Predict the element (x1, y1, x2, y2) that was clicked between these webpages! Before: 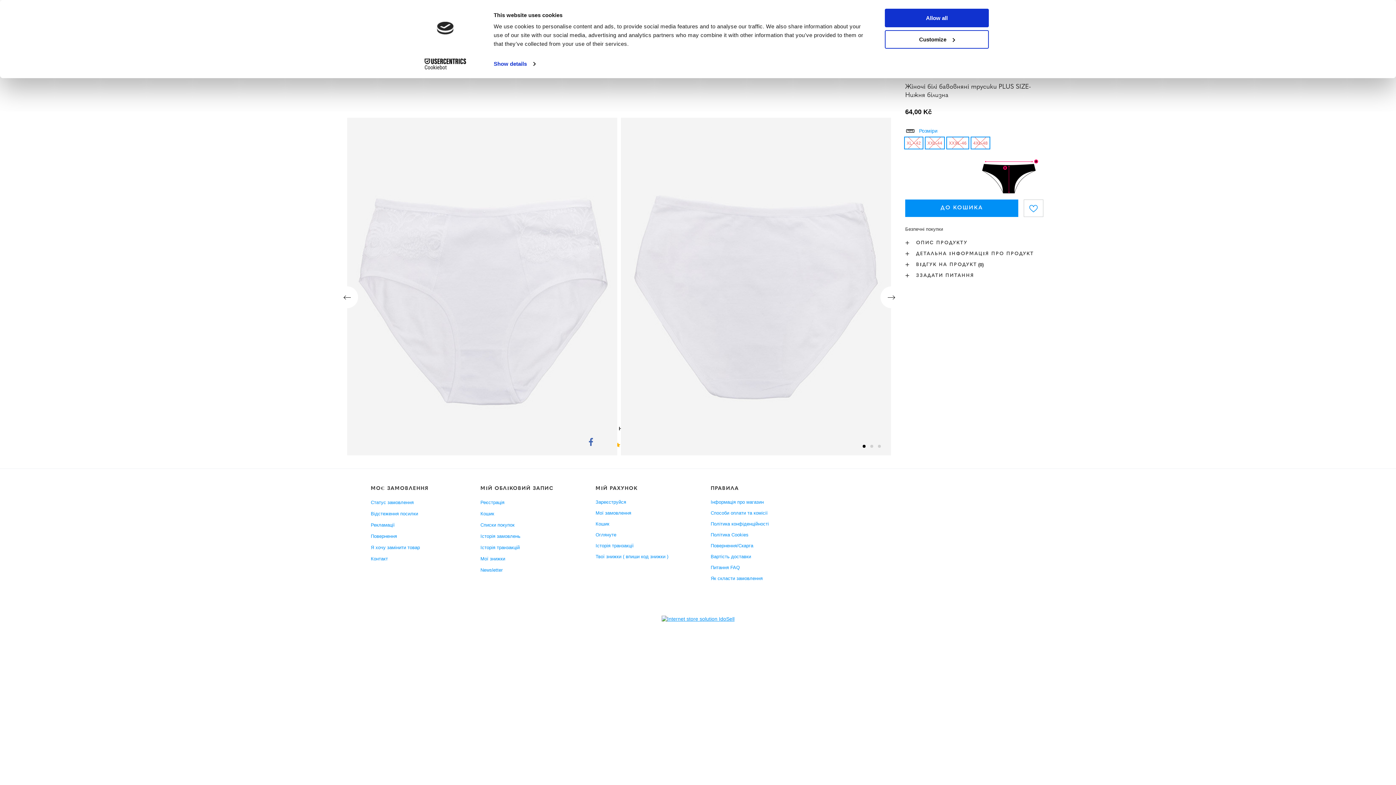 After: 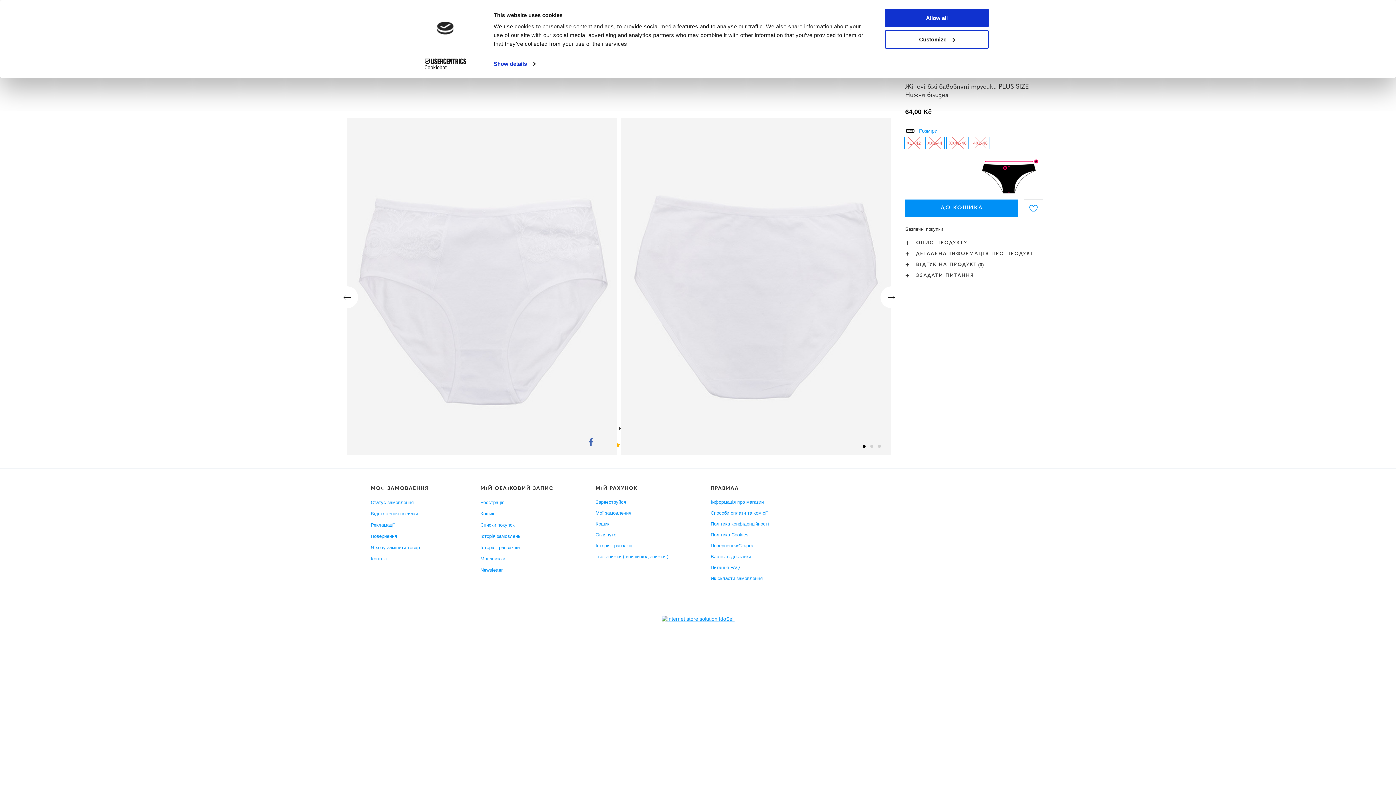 Action: label: Usercentrics Cookiebot - opens in a new window bbox: (413, 58, 477, 69)